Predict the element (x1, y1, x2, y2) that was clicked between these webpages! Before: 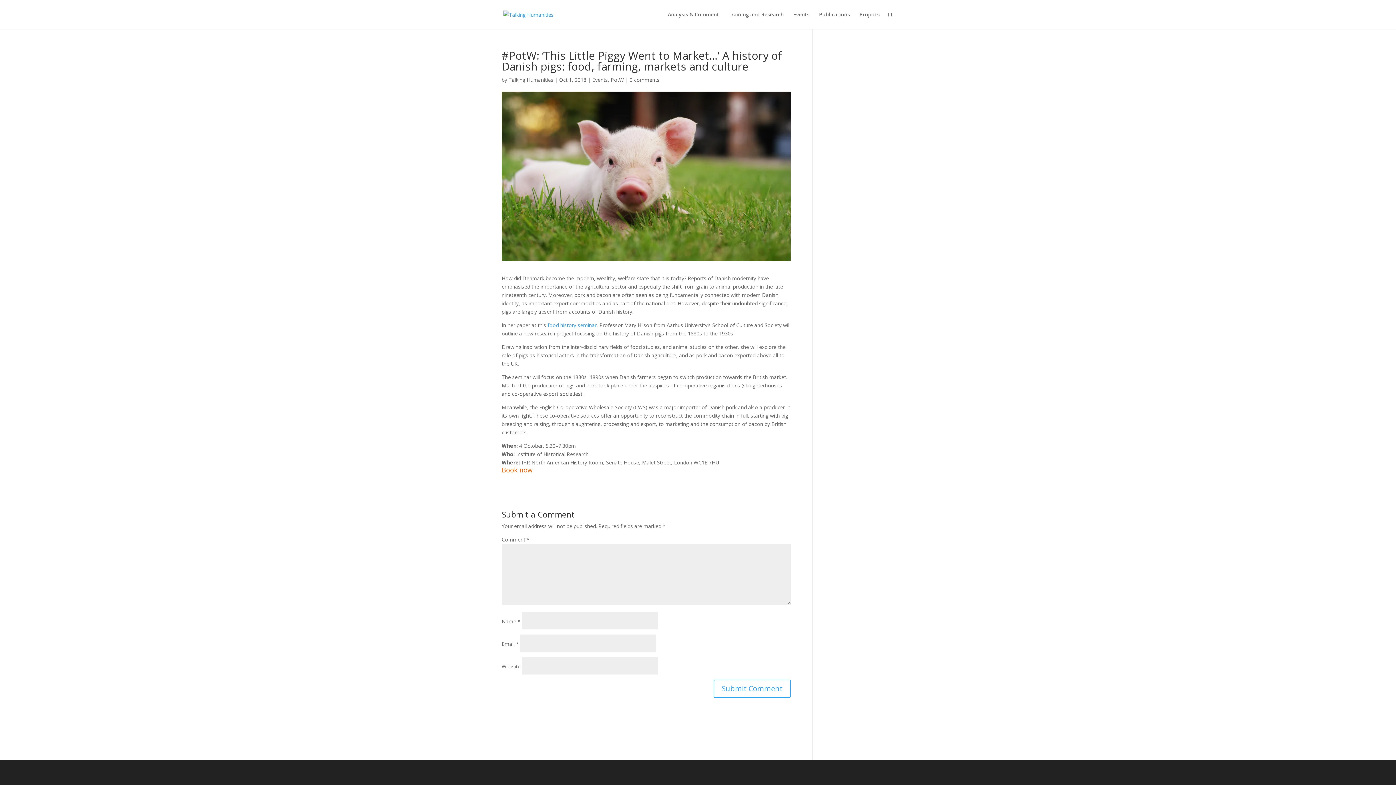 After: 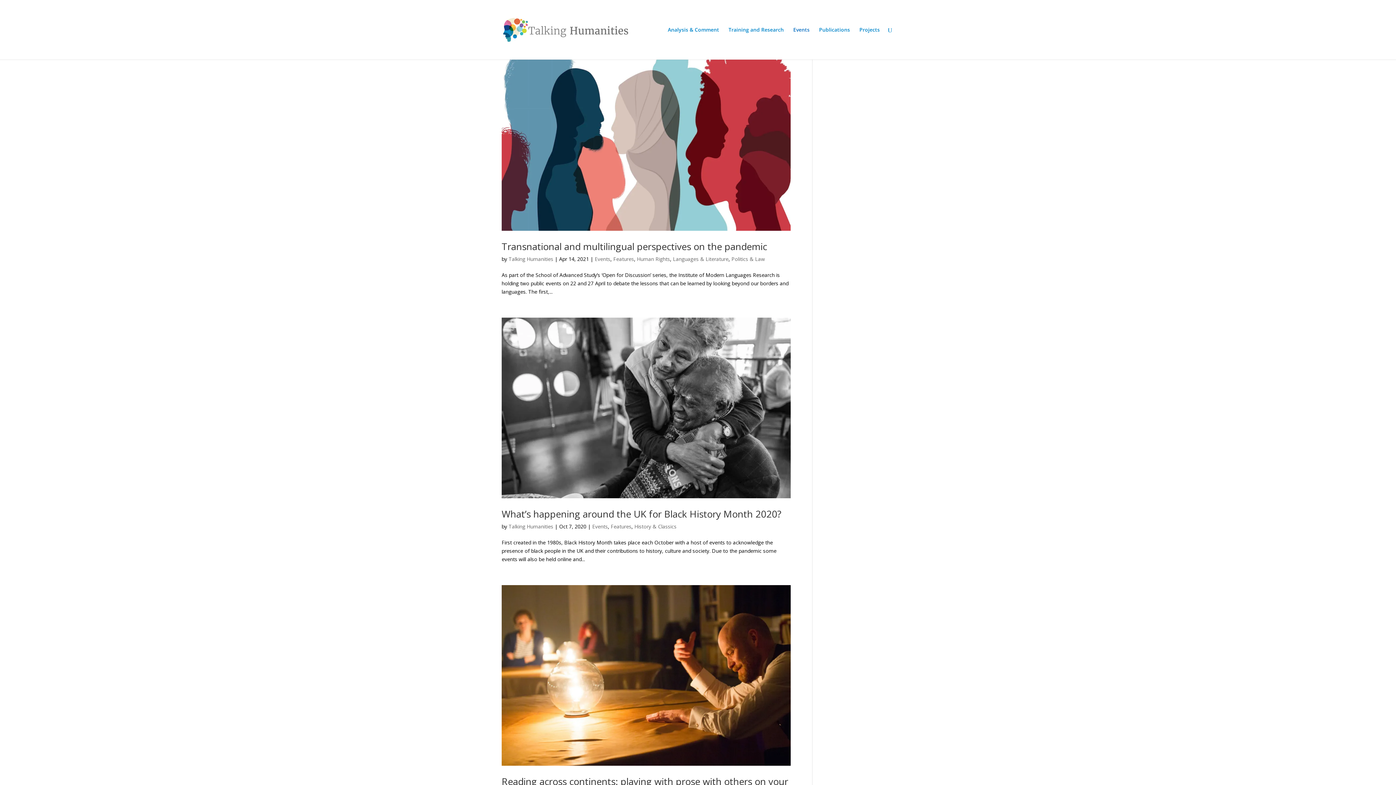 Action: label: Events bbox: (793, 12, 809, 29)